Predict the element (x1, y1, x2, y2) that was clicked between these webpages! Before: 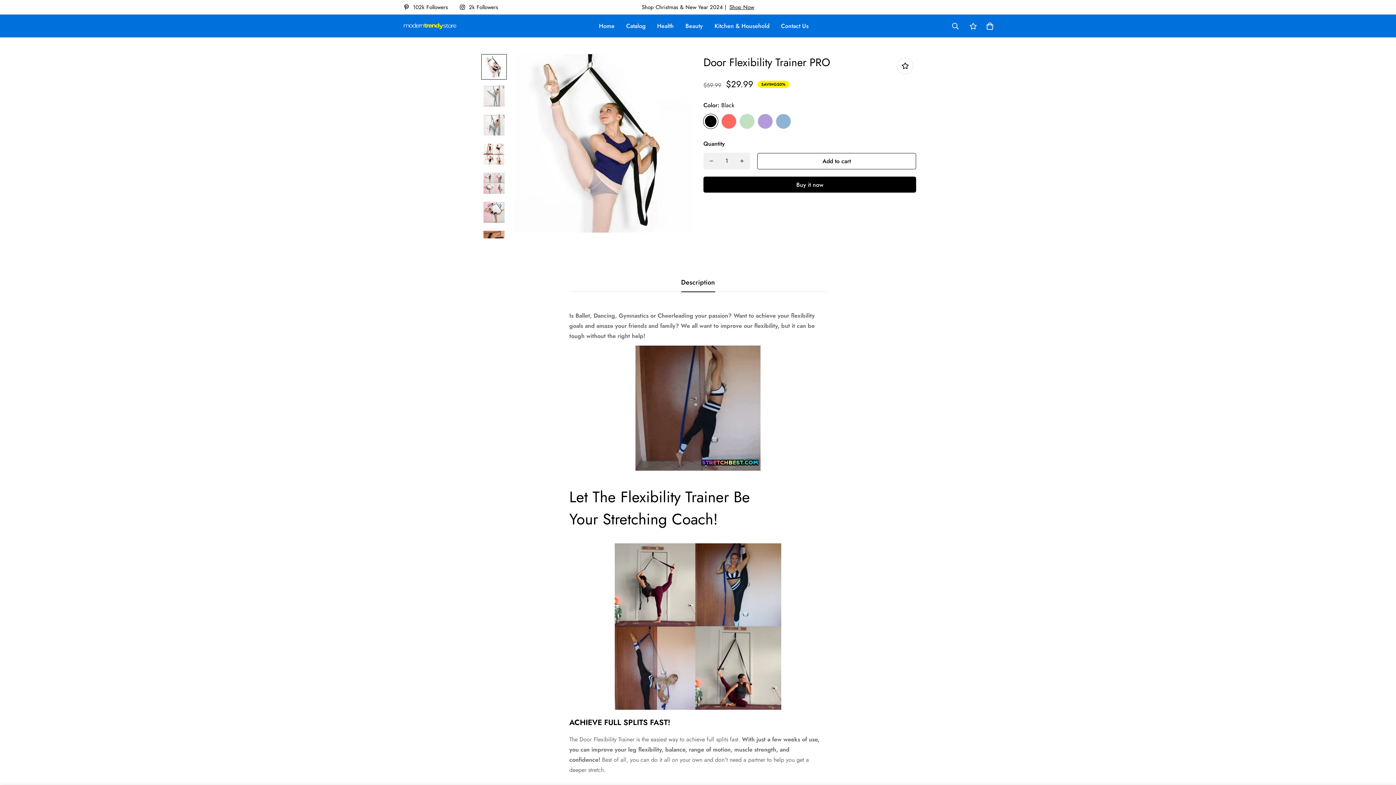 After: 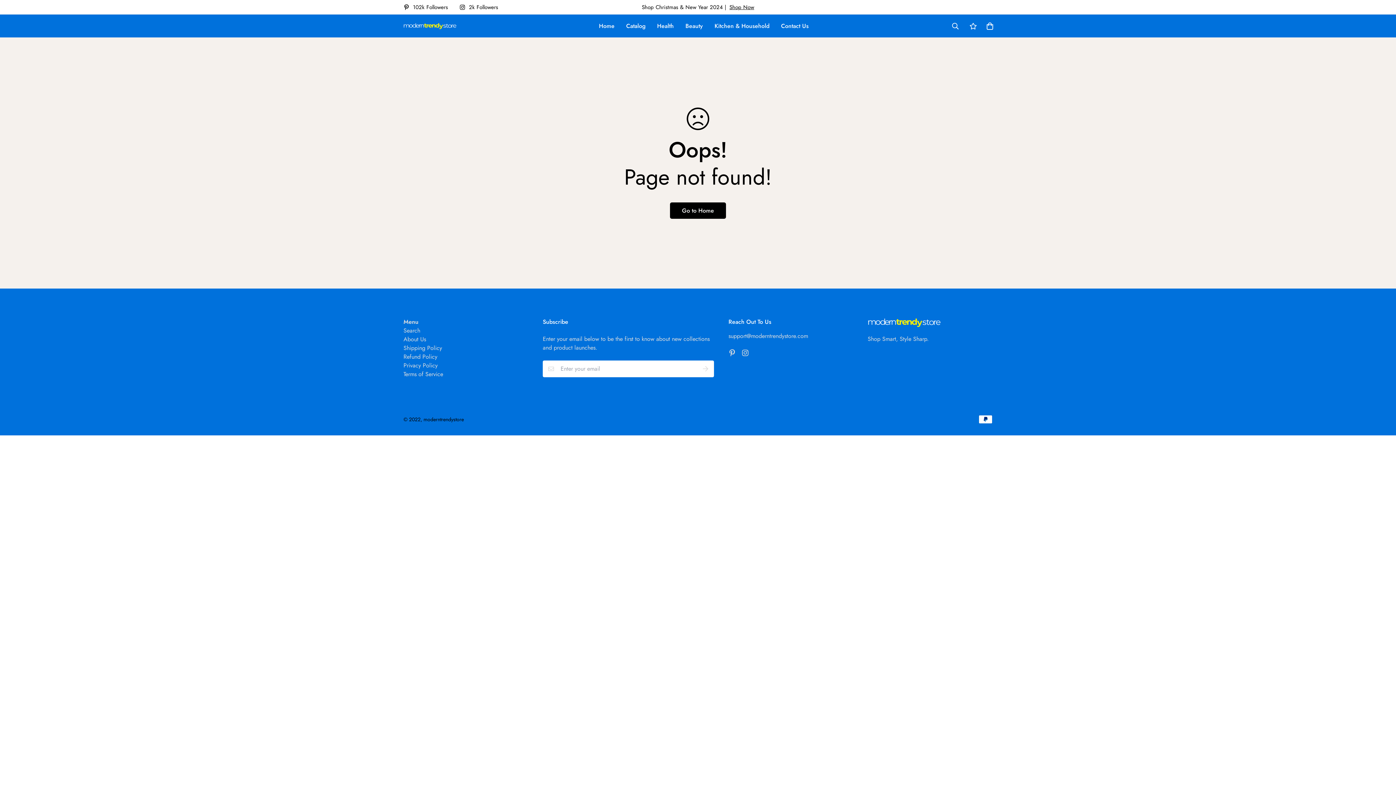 Action: bbox: (965, 15, 981, 36)